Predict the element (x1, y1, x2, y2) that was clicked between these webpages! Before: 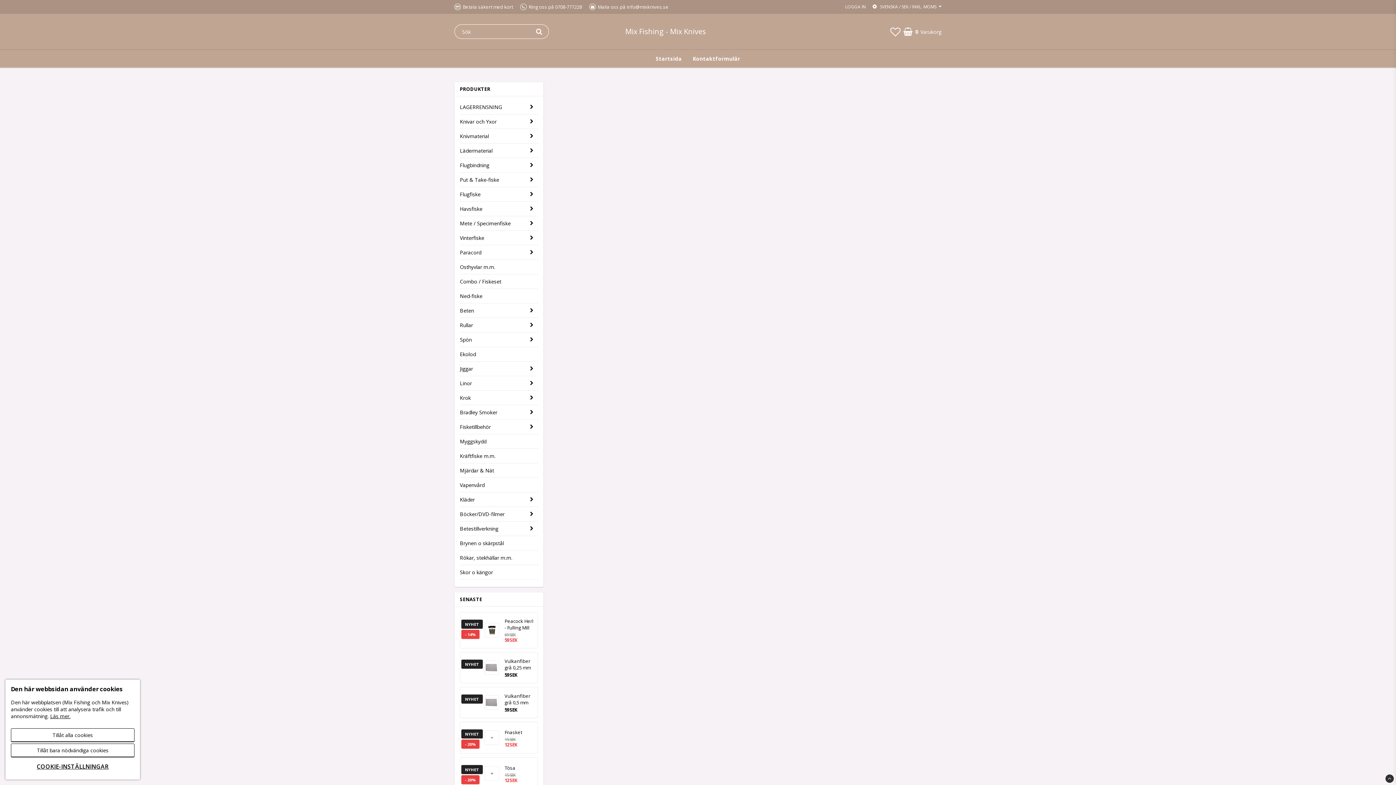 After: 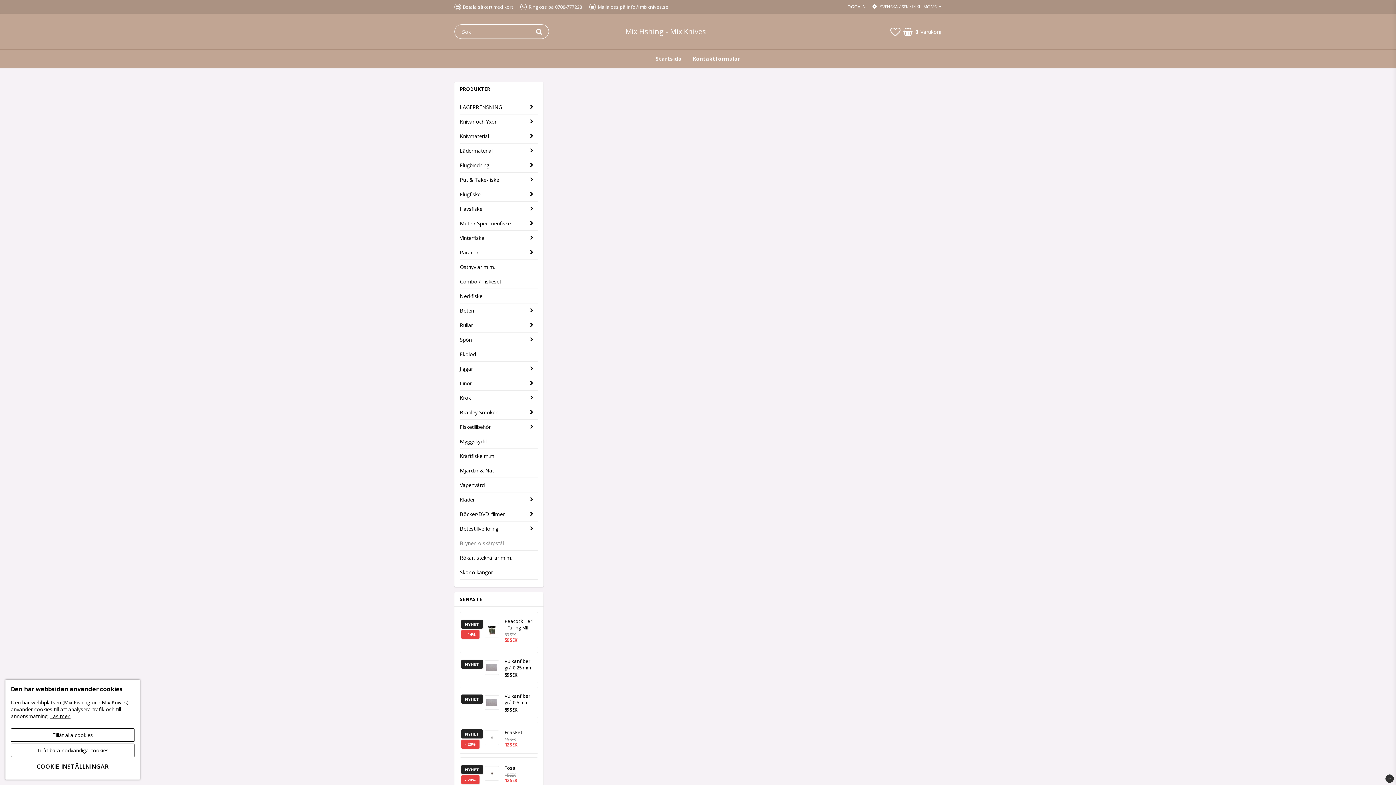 Action: label: Brynen o skärpstål bbox: (460, 536, 538, 550)